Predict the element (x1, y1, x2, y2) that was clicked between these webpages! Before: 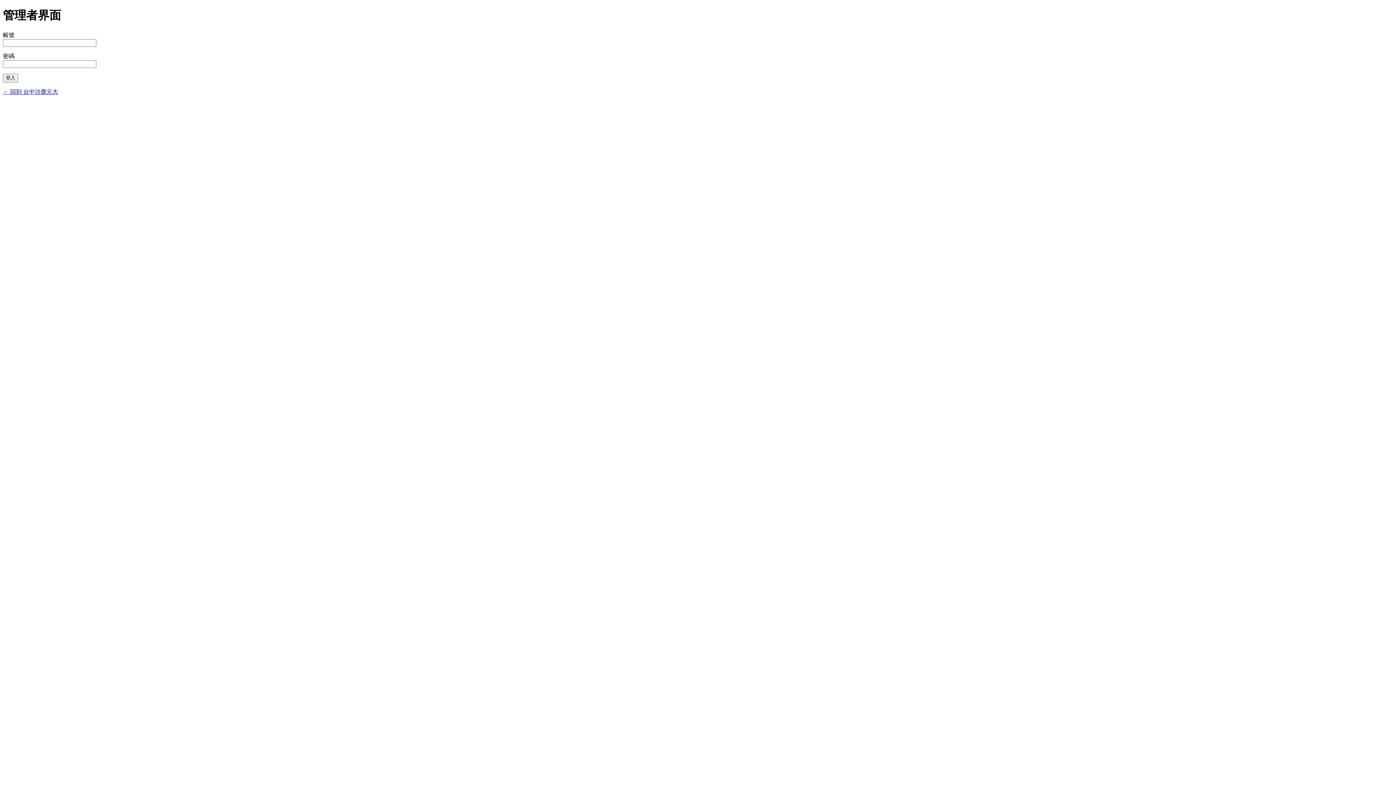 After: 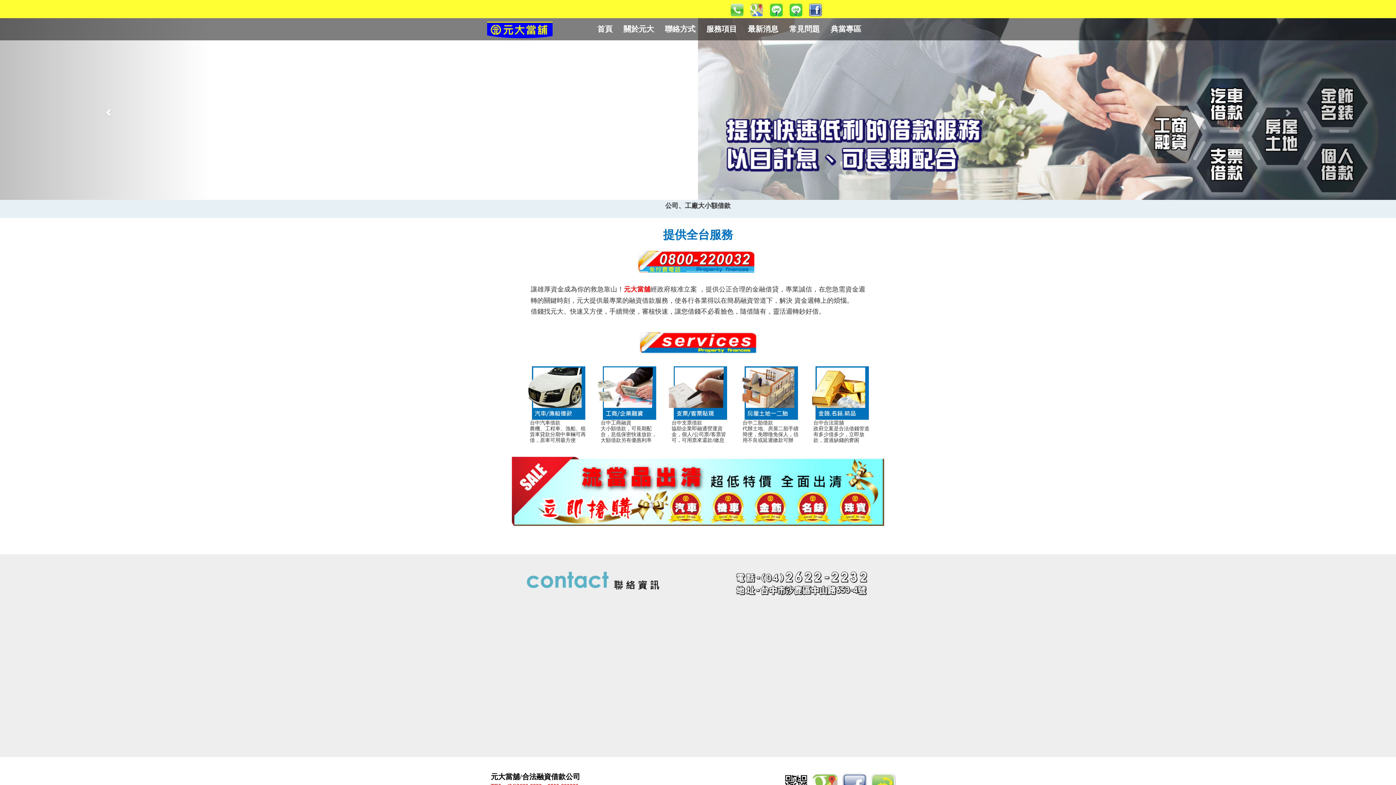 Action: bbox: (2, 88, 58, 94) label: ← 回到 台中沙鹿元大